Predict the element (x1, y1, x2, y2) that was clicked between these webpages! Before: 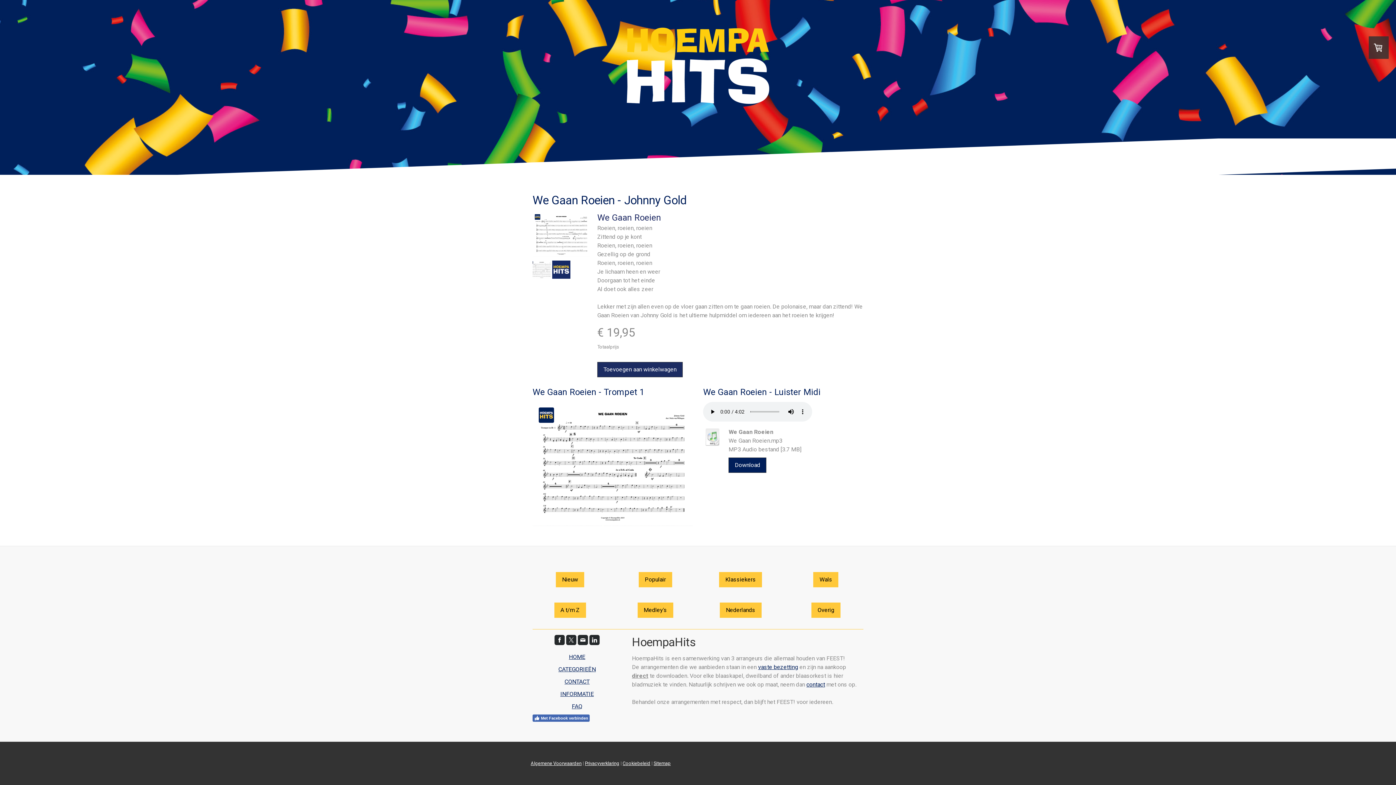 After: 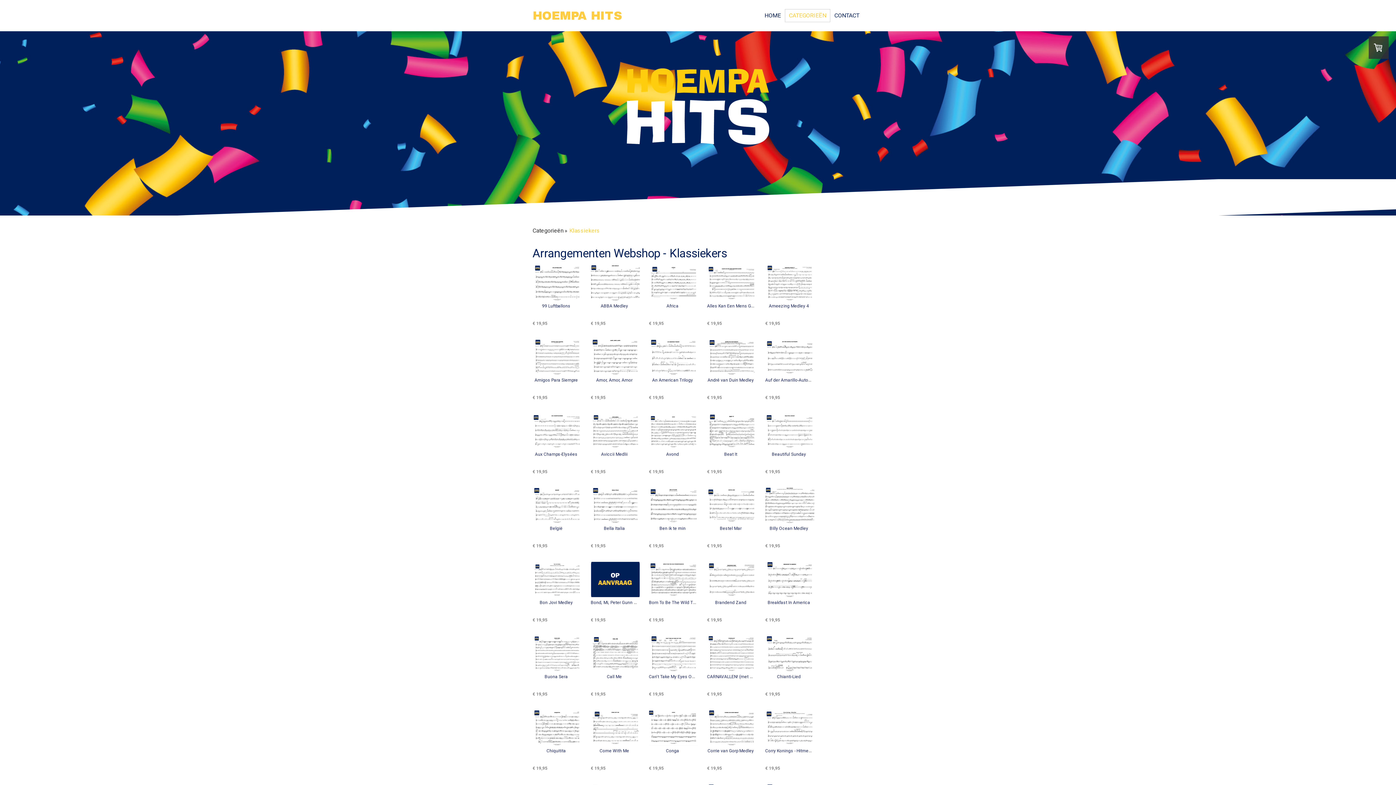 Action: bbox: (719, 572, 762, 587) label: Klassiekers